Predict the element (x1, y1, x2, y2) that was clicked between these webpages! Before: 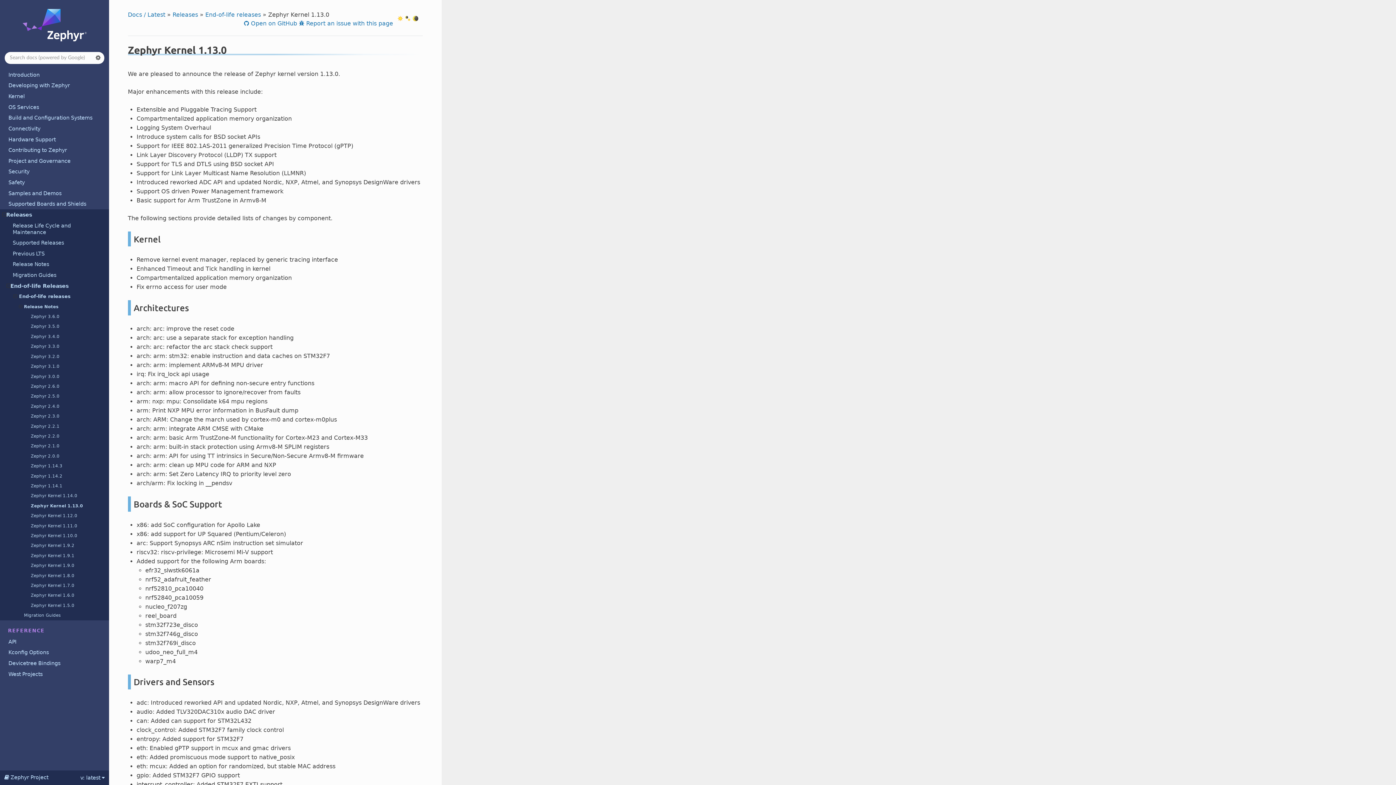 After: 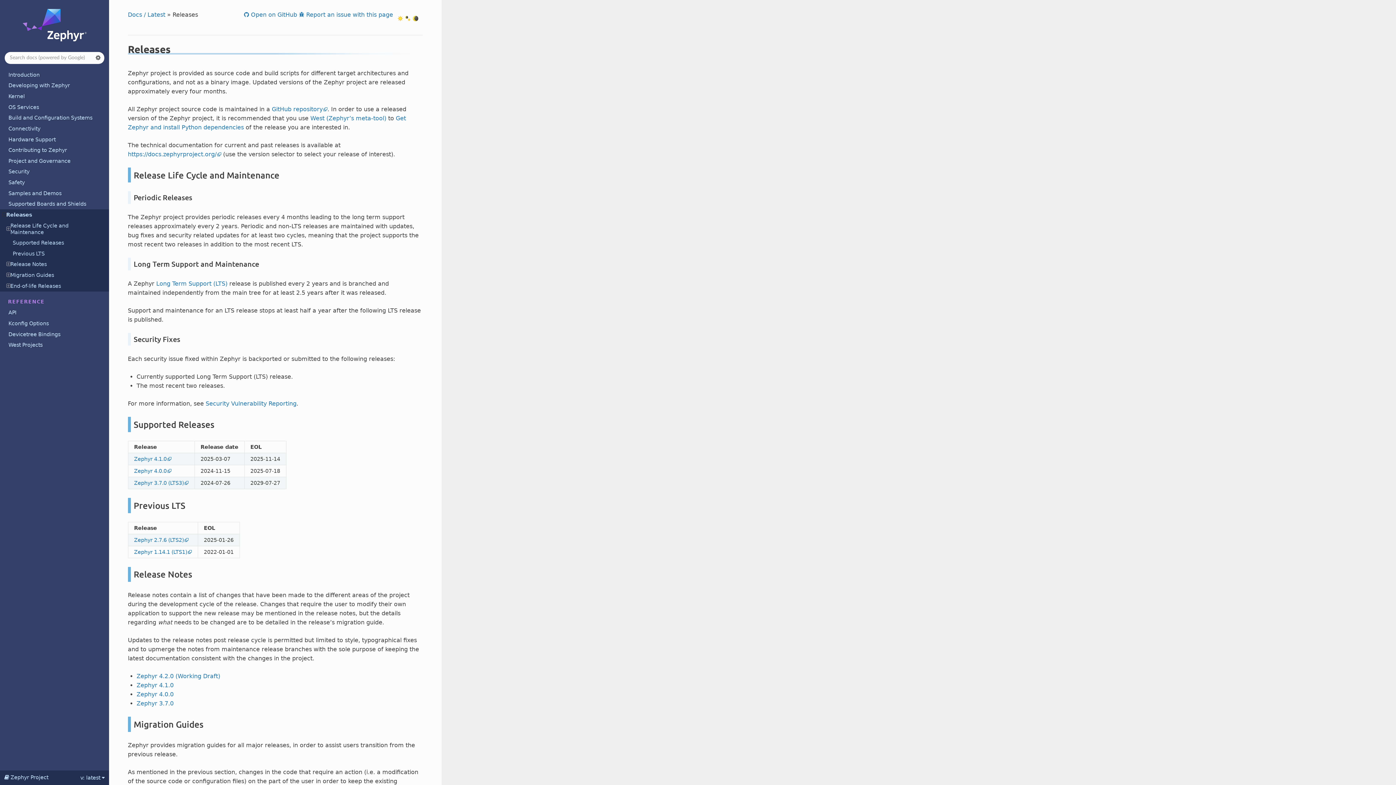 Action: bbox: (172, 11, 198, 18) label: Releases